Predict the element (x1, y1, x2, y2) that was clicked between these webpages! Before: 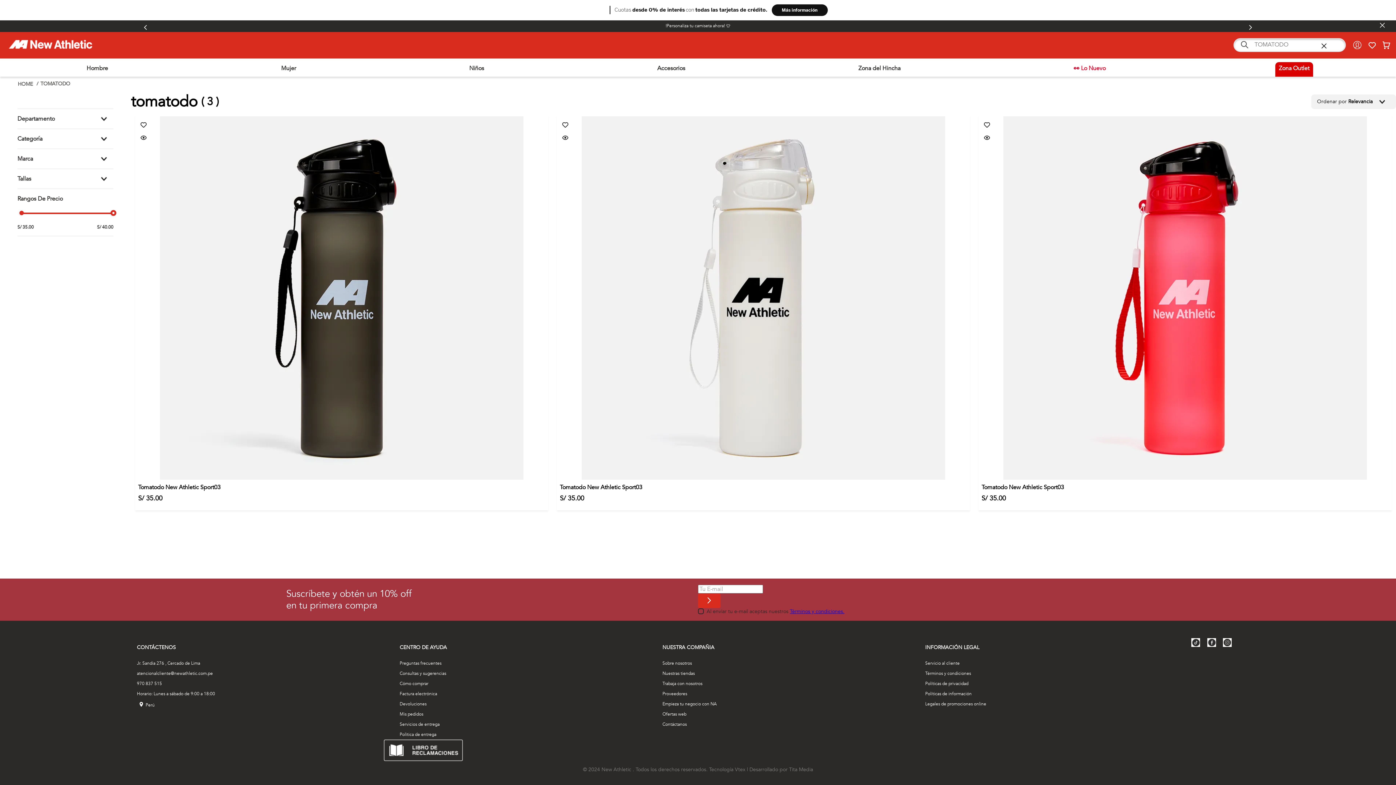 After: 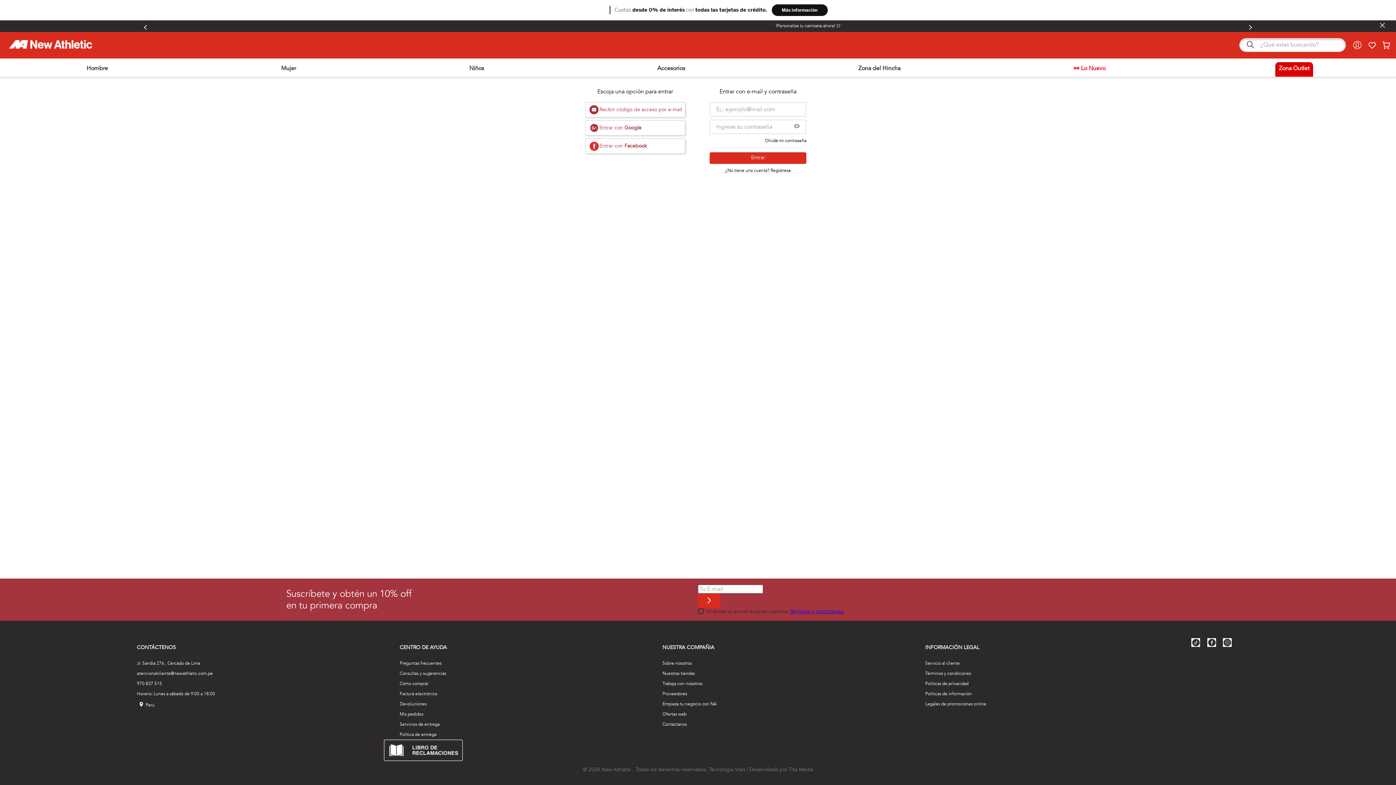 Action: bbox: (1368, 40, 1377, 50)